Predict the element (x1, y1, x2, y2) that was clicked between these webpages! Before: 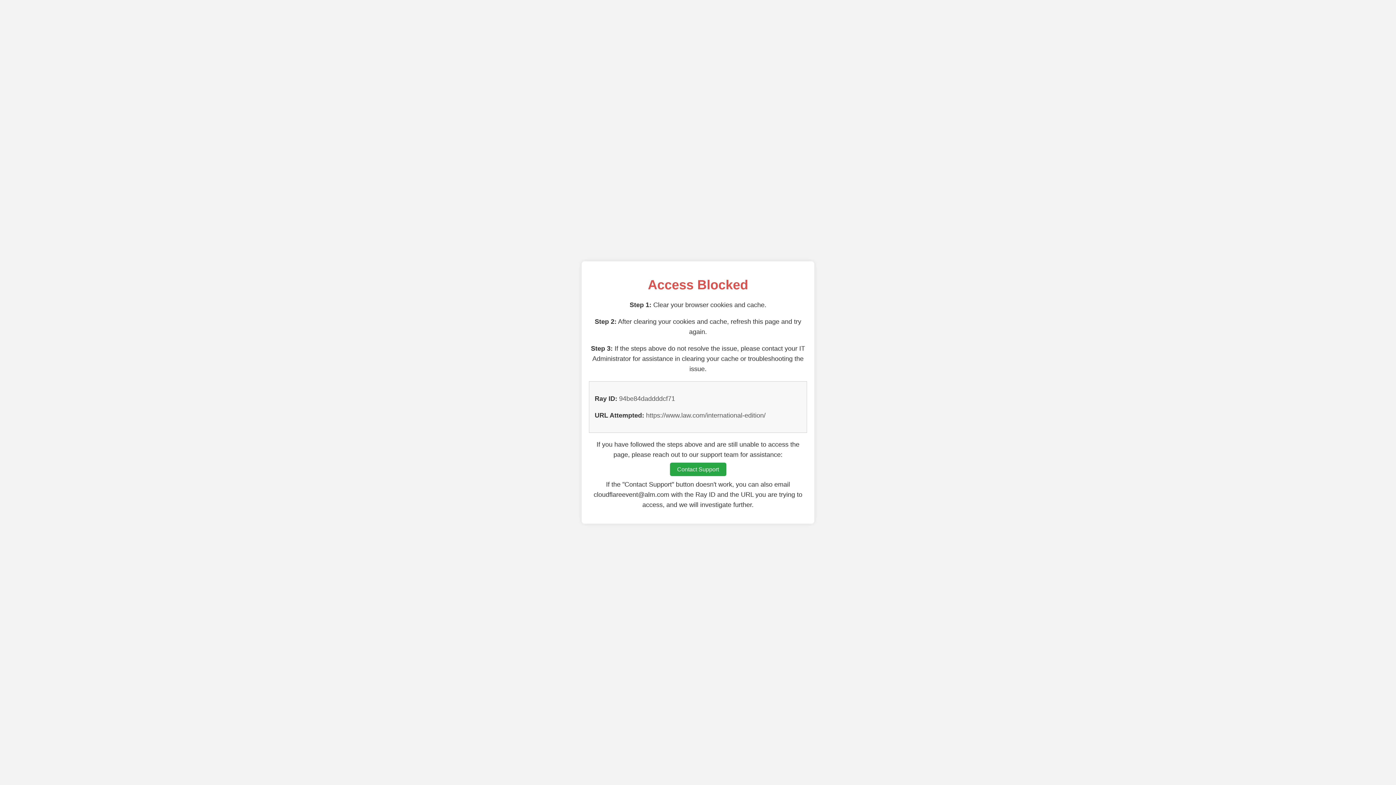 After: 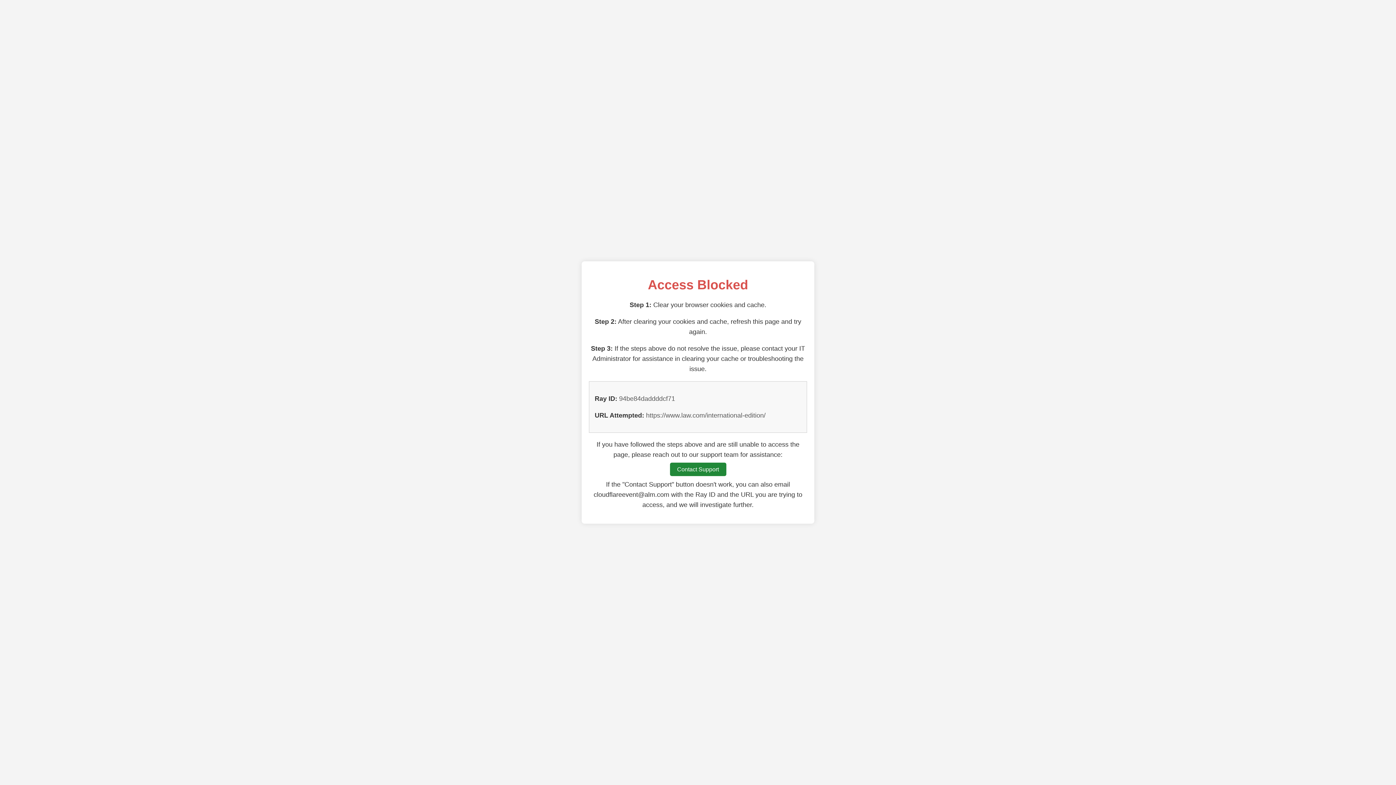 Action: bbox: (670, 462, 726, 476) label: Contact Support